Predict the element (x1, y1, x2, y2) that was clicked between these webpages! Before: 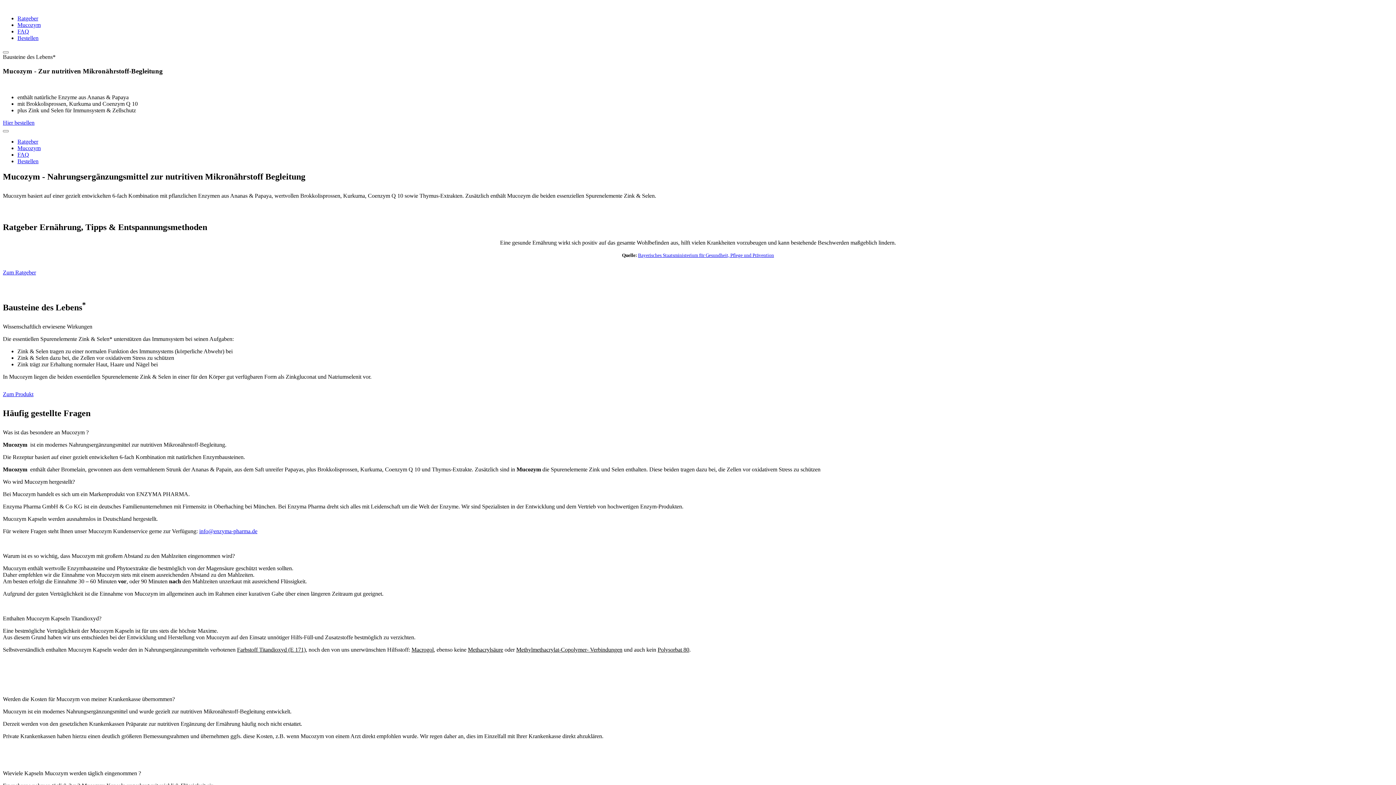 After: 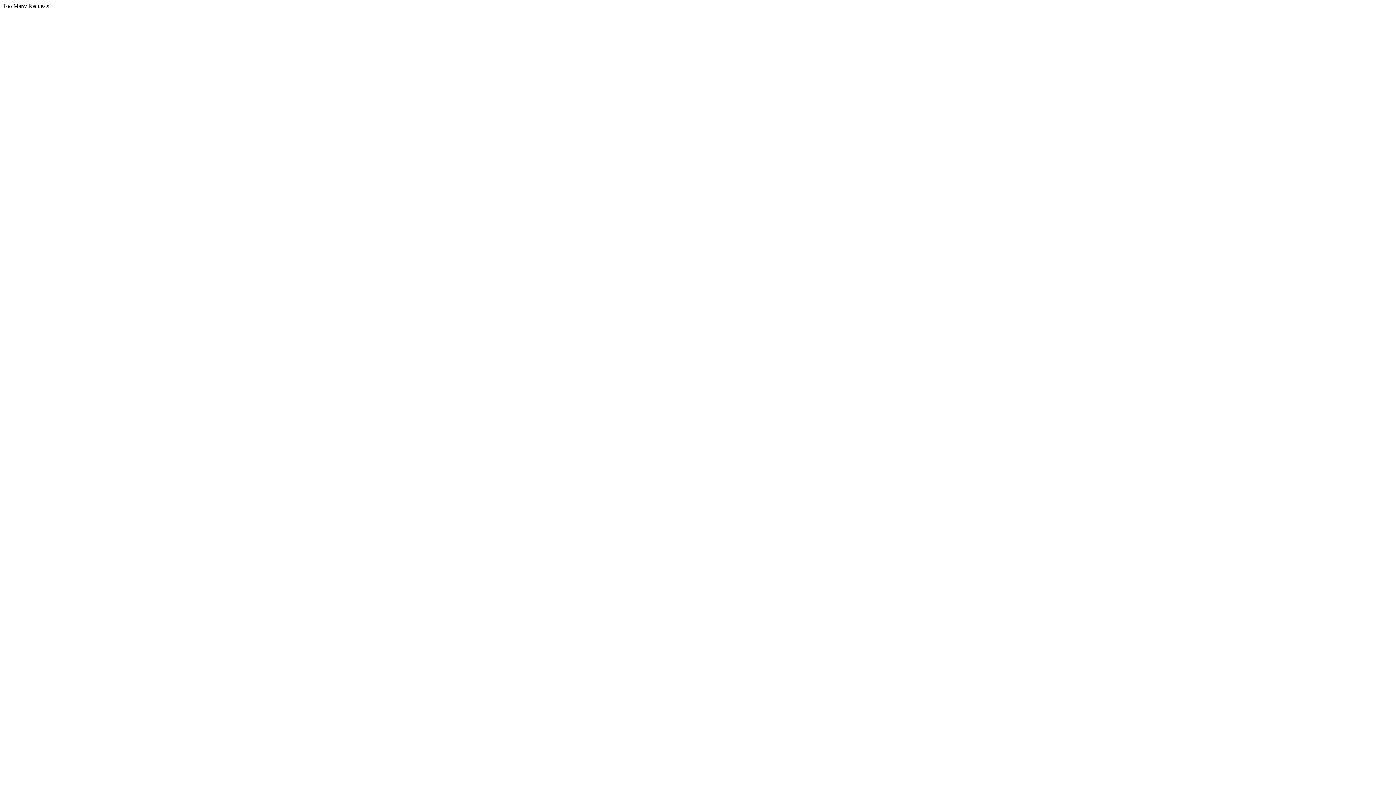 Action: bbox: (2, 391, 33, 397) label: Zum Produkt